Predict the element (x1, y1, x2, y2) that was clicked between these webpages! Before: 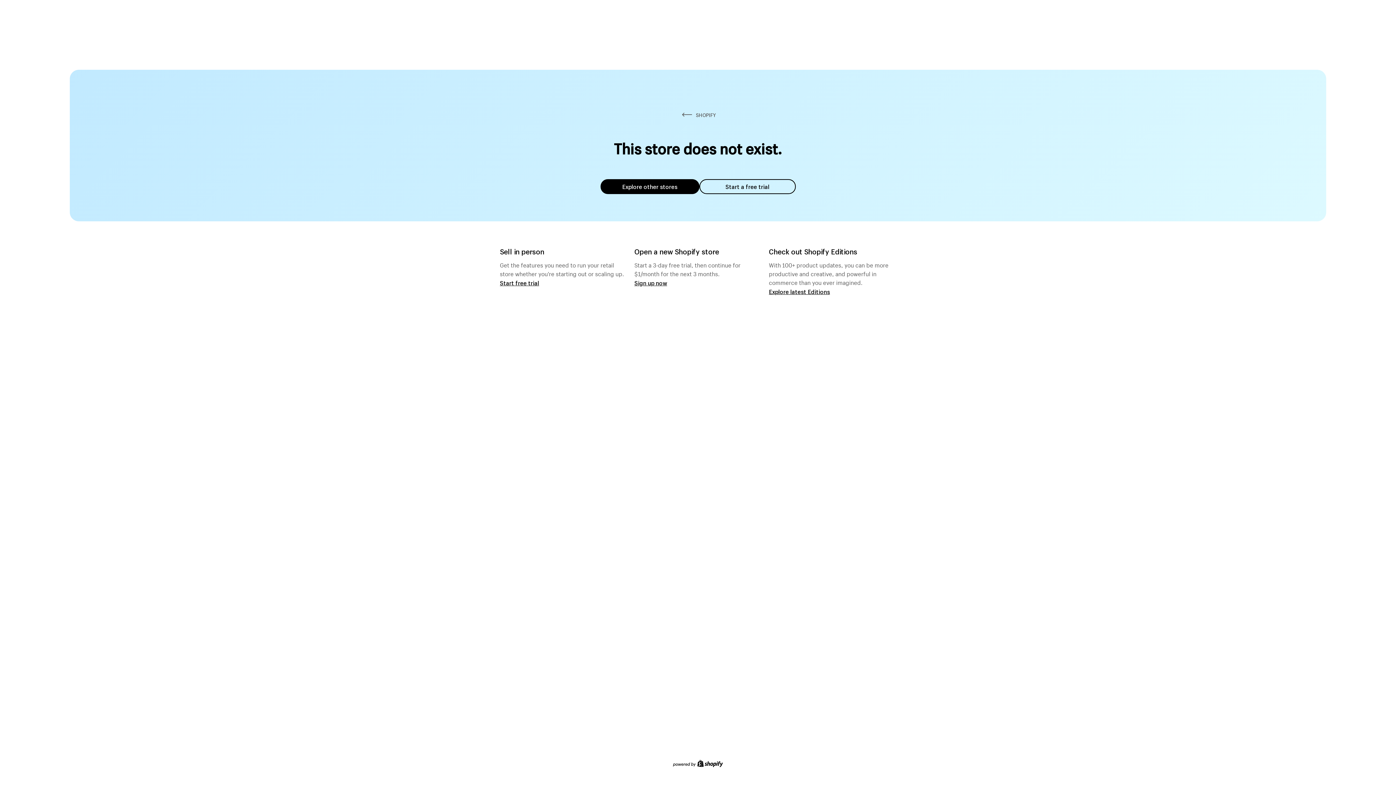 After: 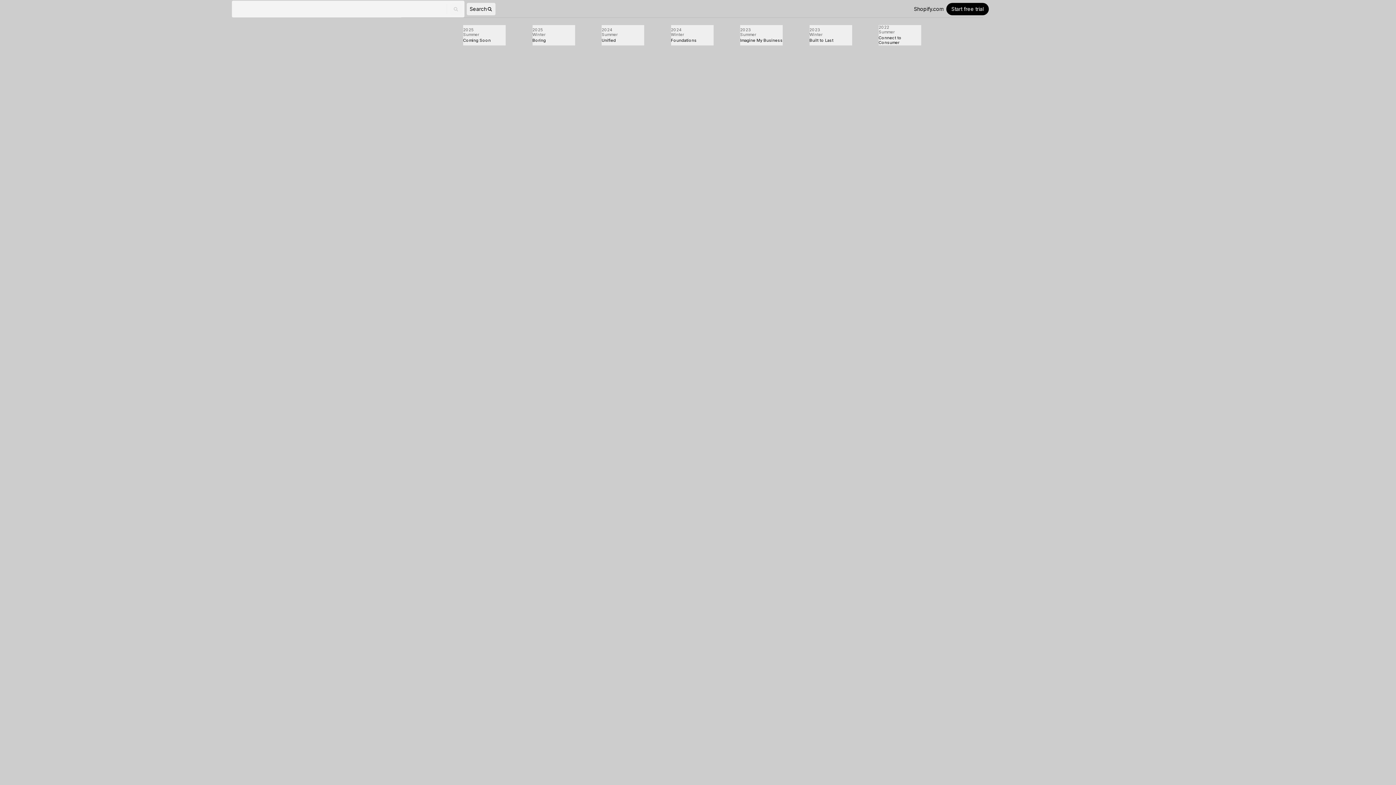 Action: bbox: (769, 287, 830, 295) label: Explore latest Editions